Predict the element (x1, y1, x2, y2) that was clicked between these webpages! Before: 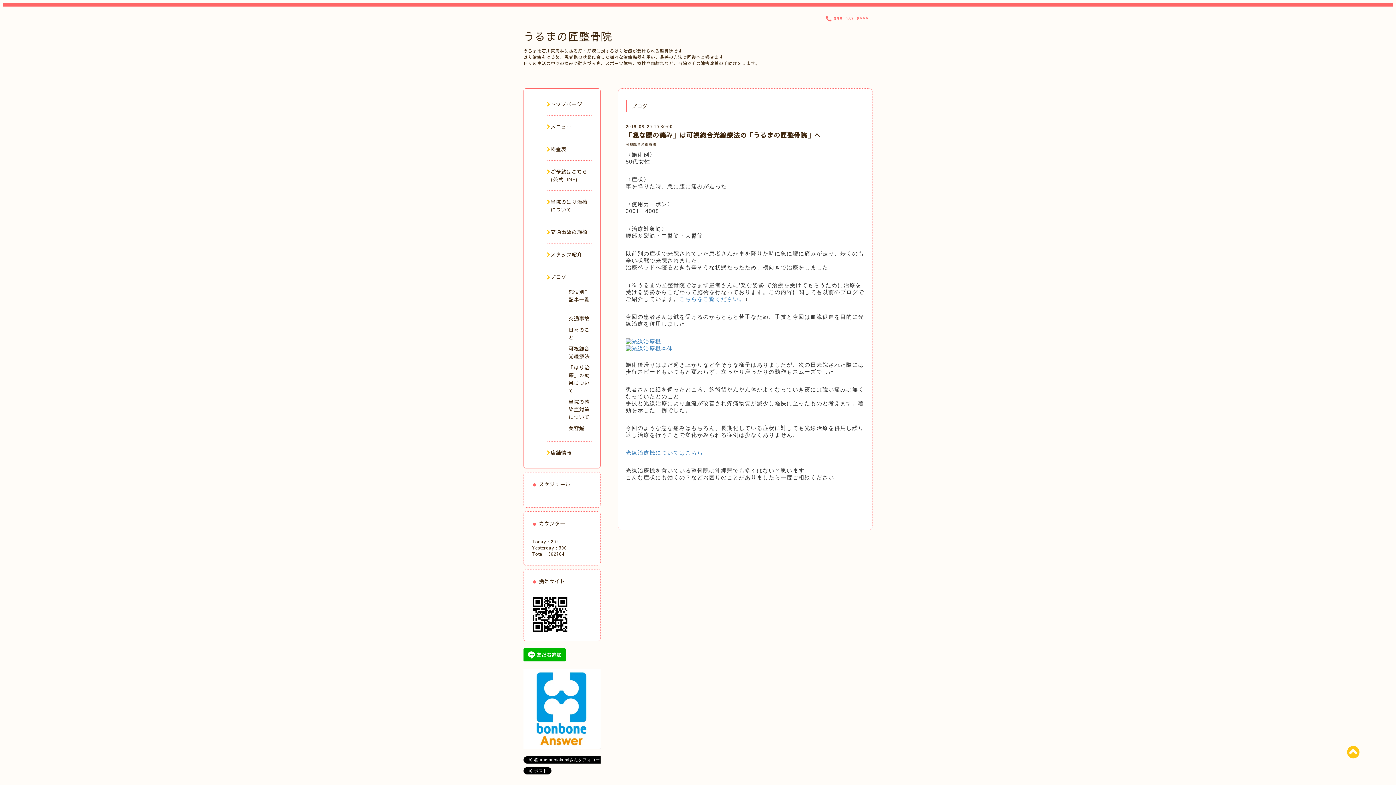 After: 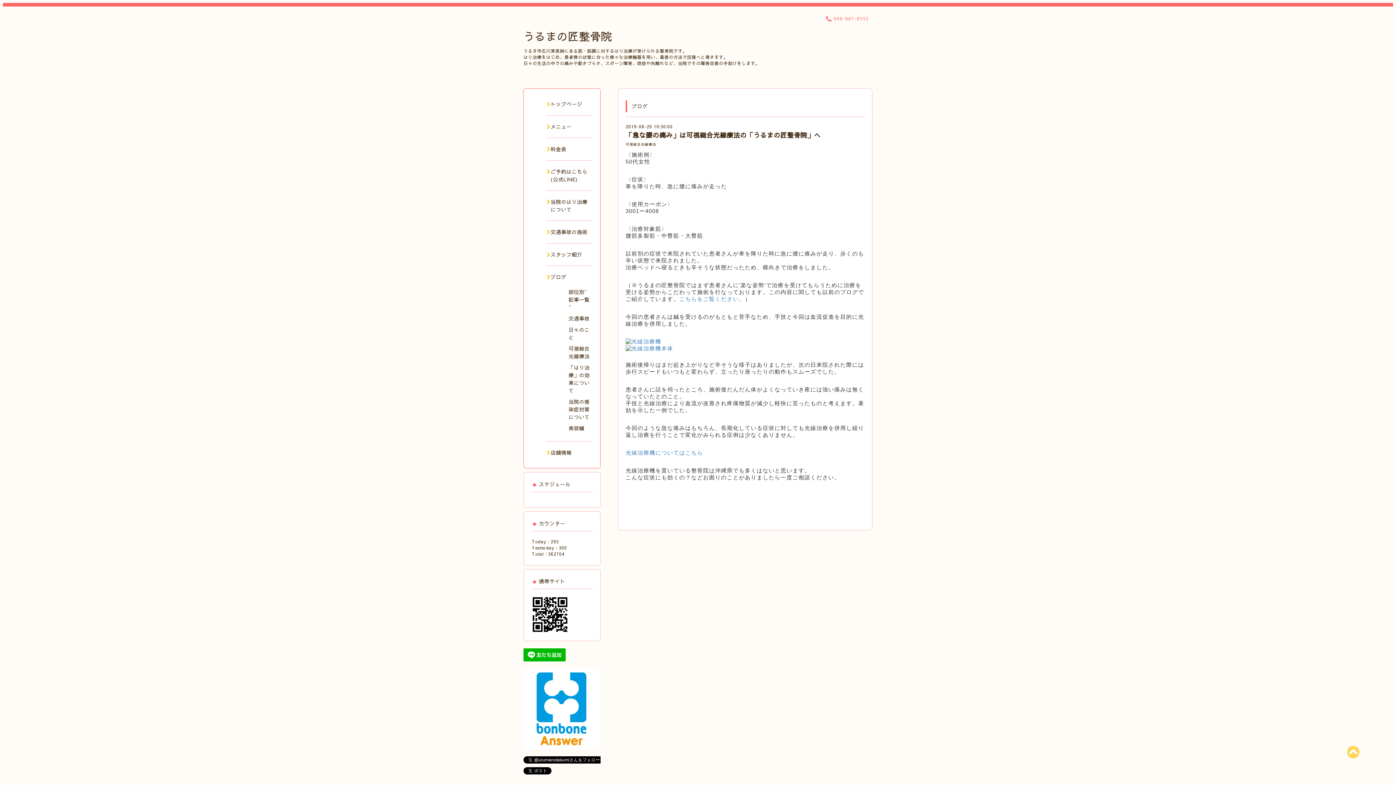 Action: bbox: (1347, 741, 1360, 761)